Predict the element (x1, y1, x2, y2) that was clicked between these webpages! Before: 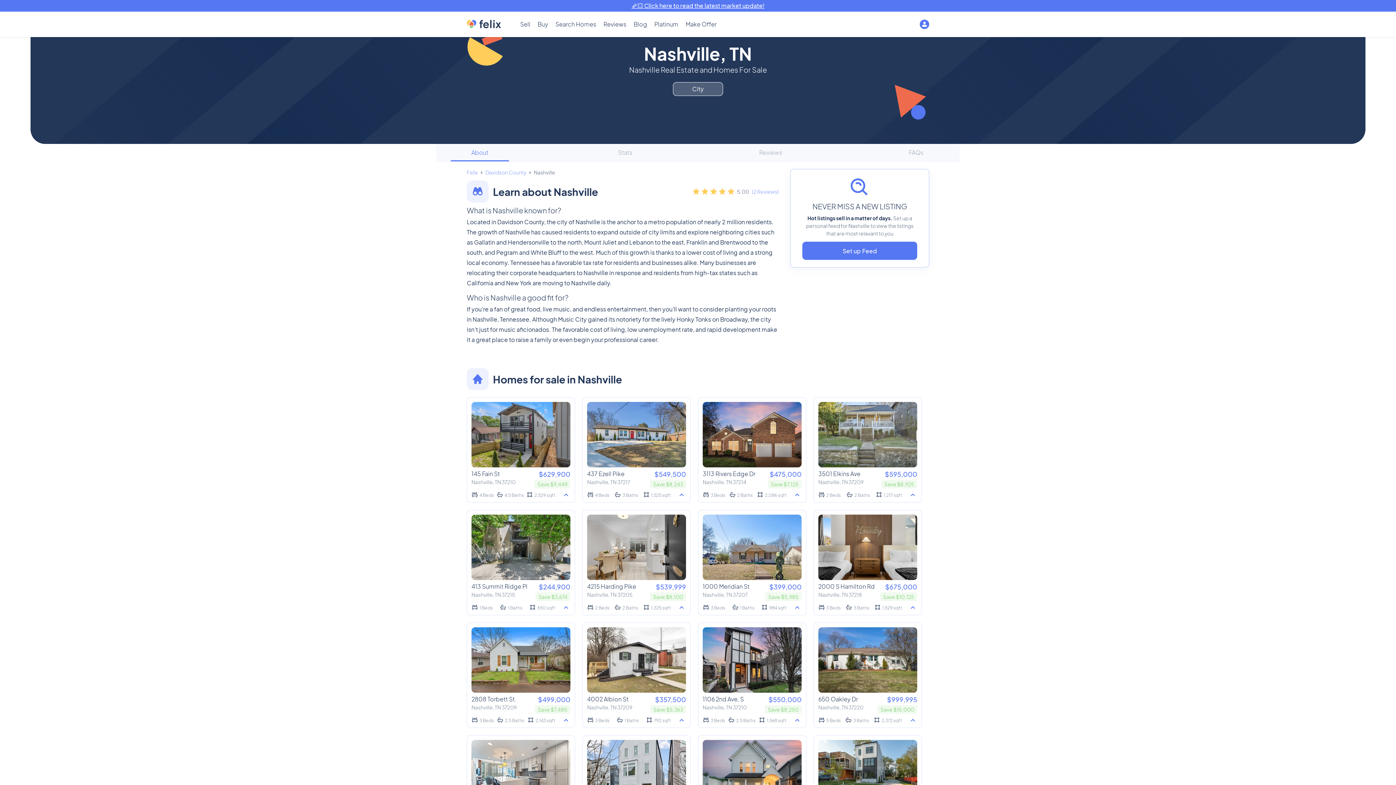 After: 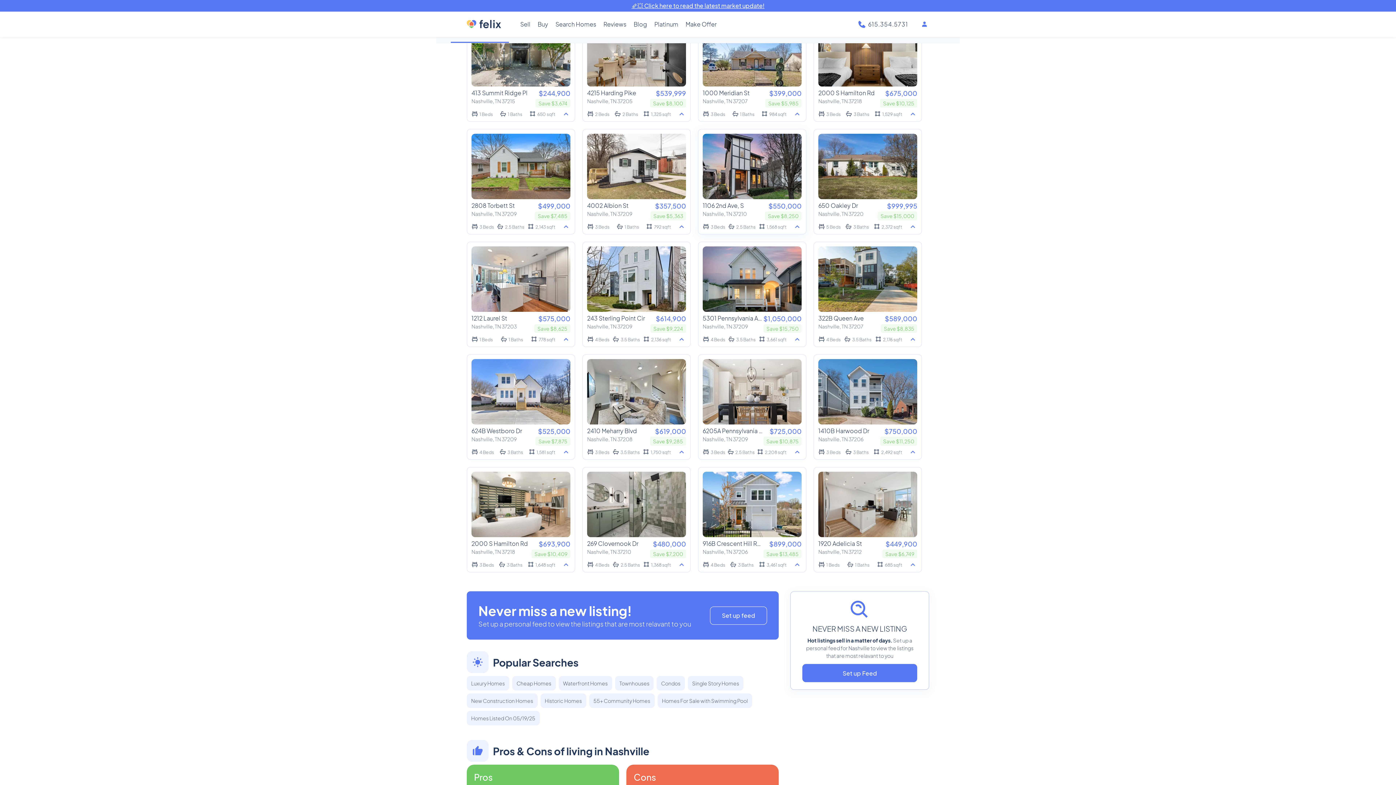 Action: bbox: (752, 188, 779, 194) label: (2 Reviews)